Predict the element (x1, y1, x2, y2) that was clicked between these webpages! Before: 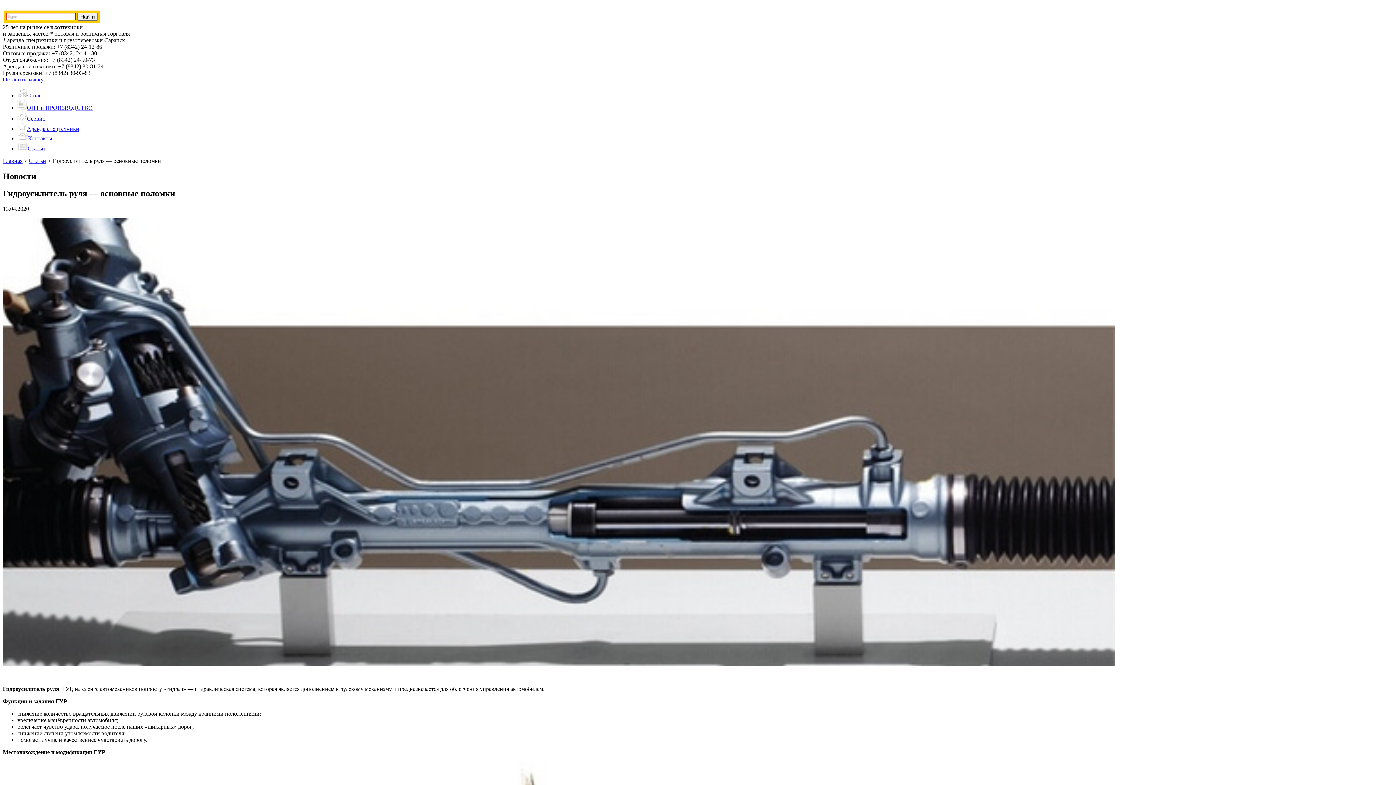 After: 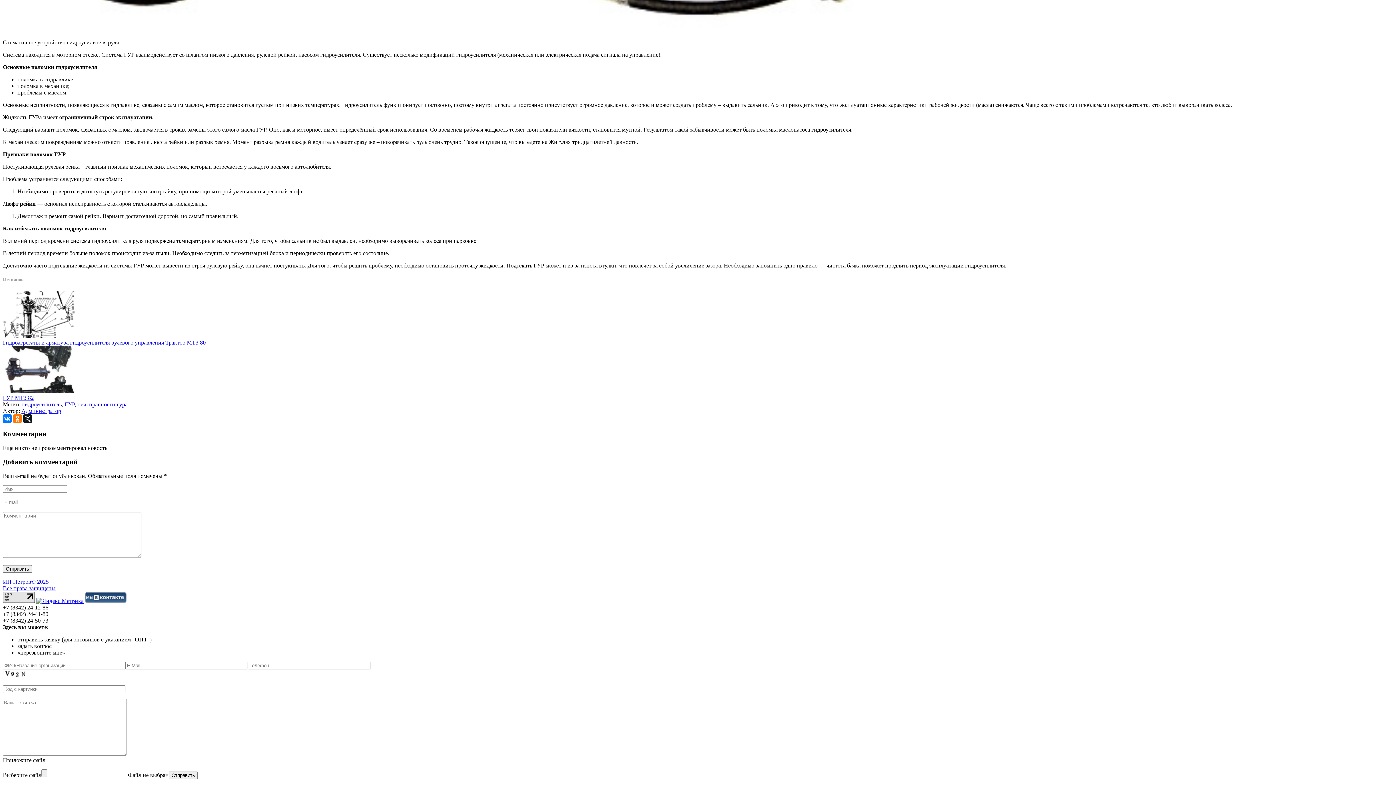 Action: label: Оставить заявку bbox: (2, 76, 43, 82)